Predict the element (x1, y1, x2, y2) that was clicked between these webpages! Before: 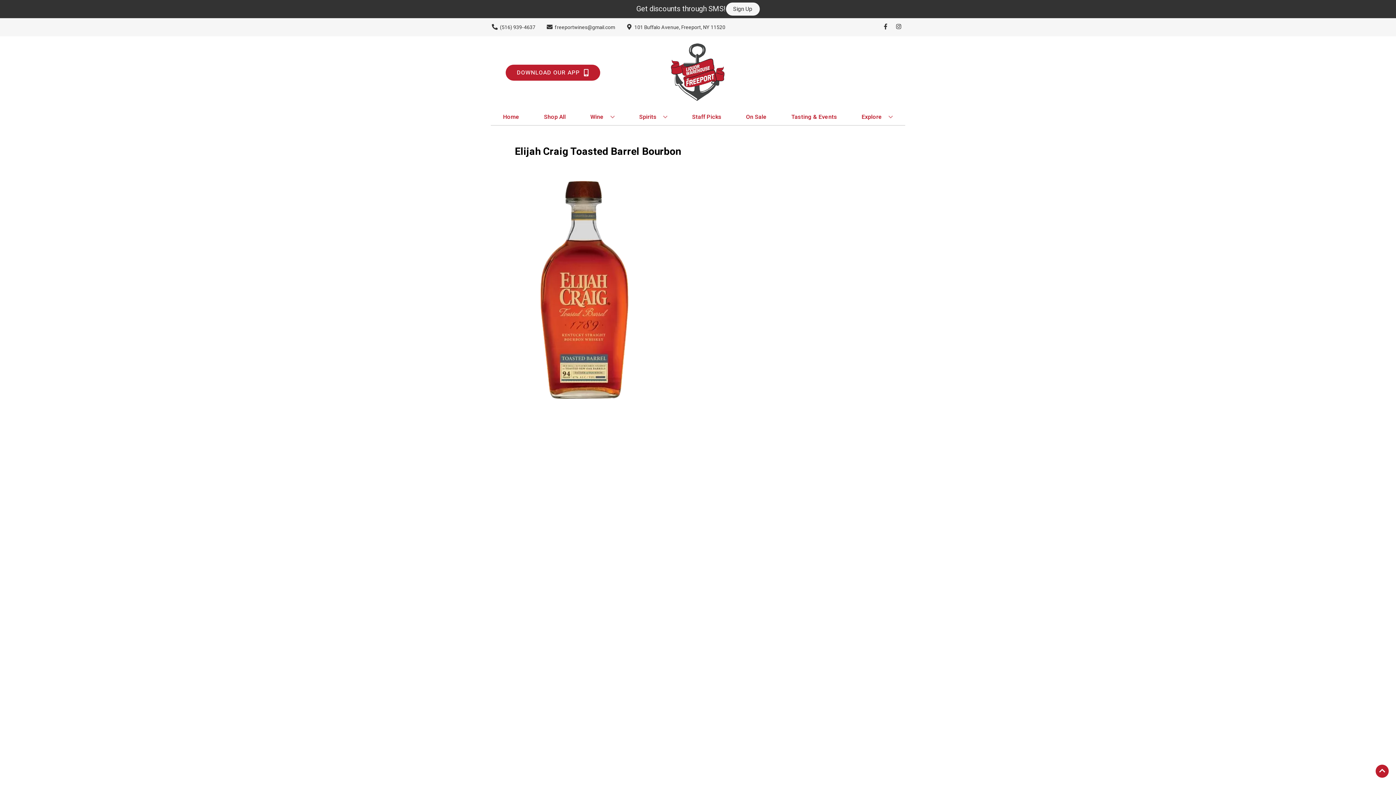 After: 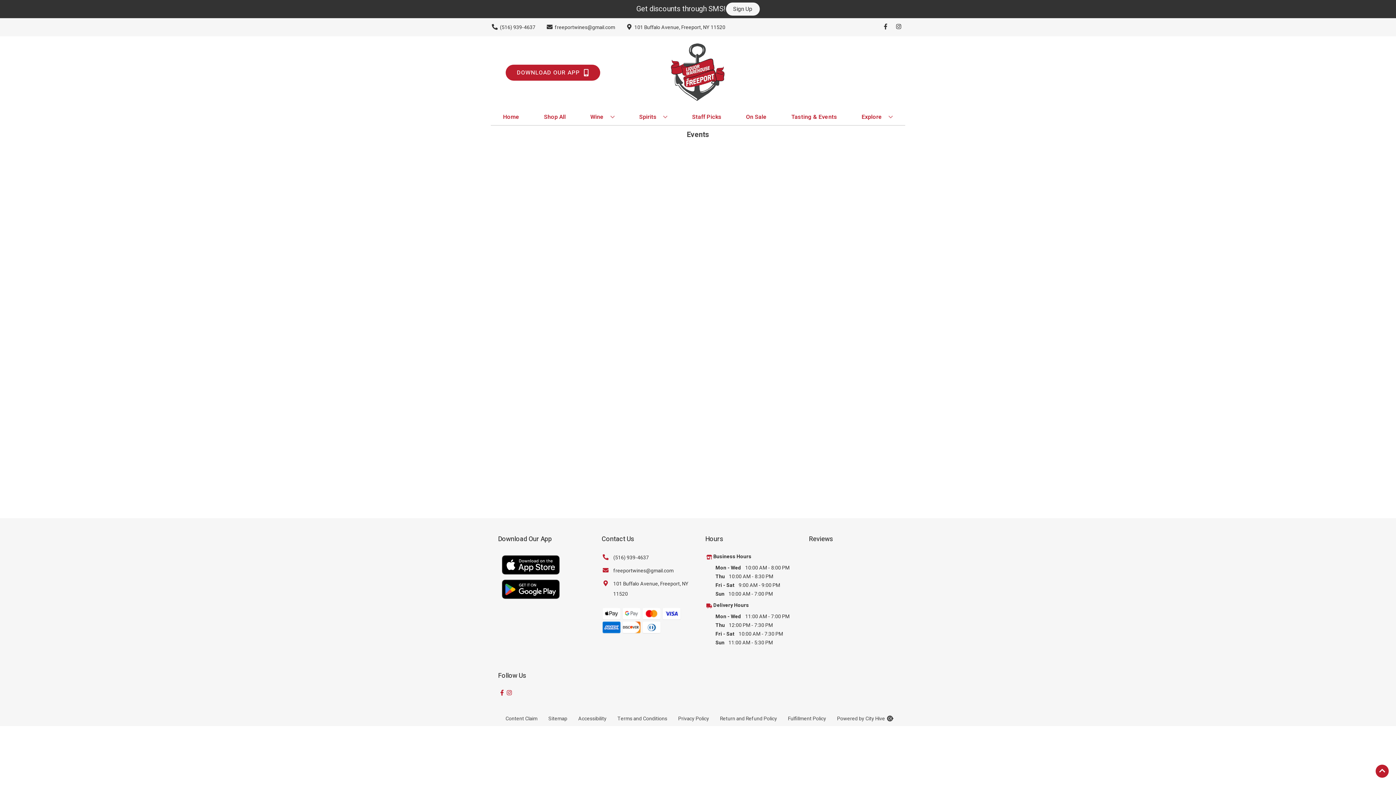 Action: bbox: (788, 109, 840, 125) label: Tasting & Events